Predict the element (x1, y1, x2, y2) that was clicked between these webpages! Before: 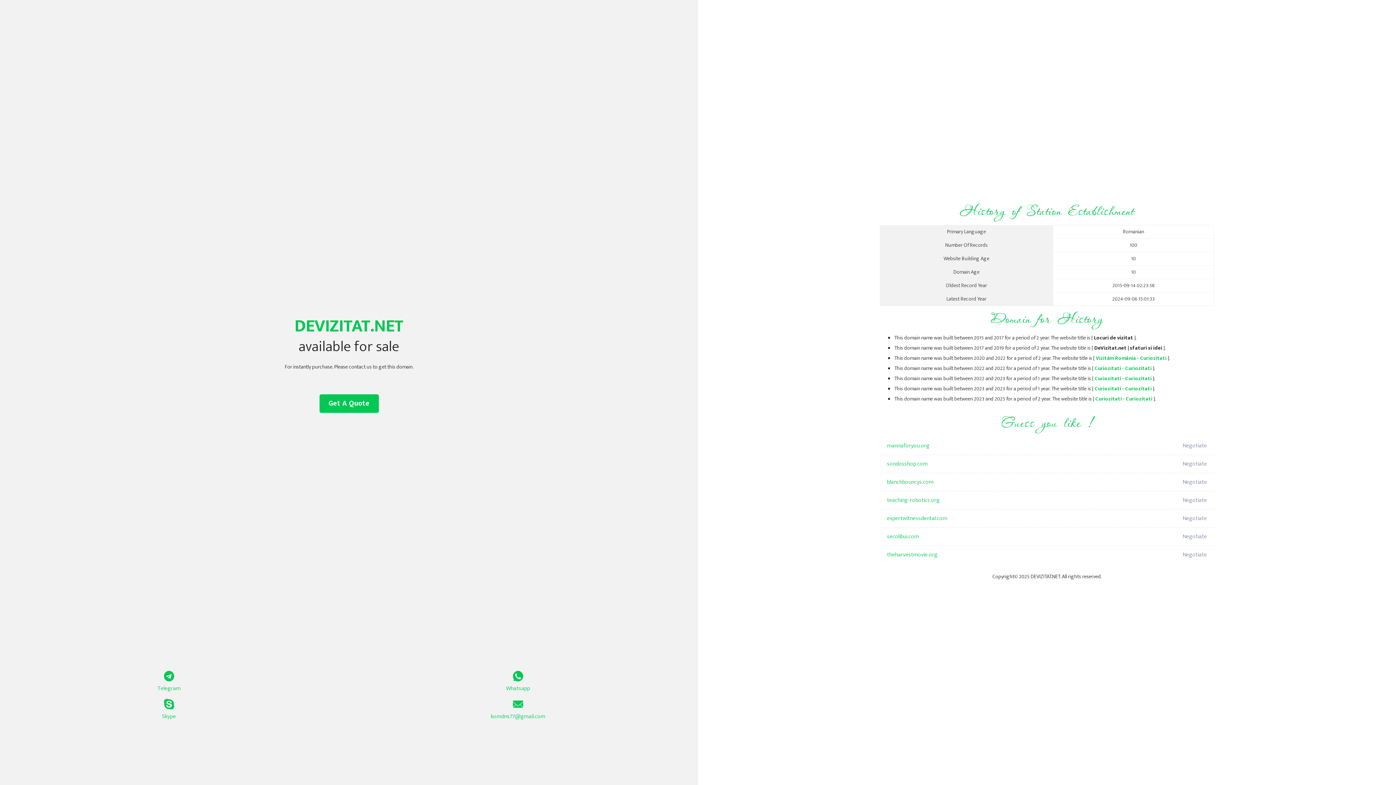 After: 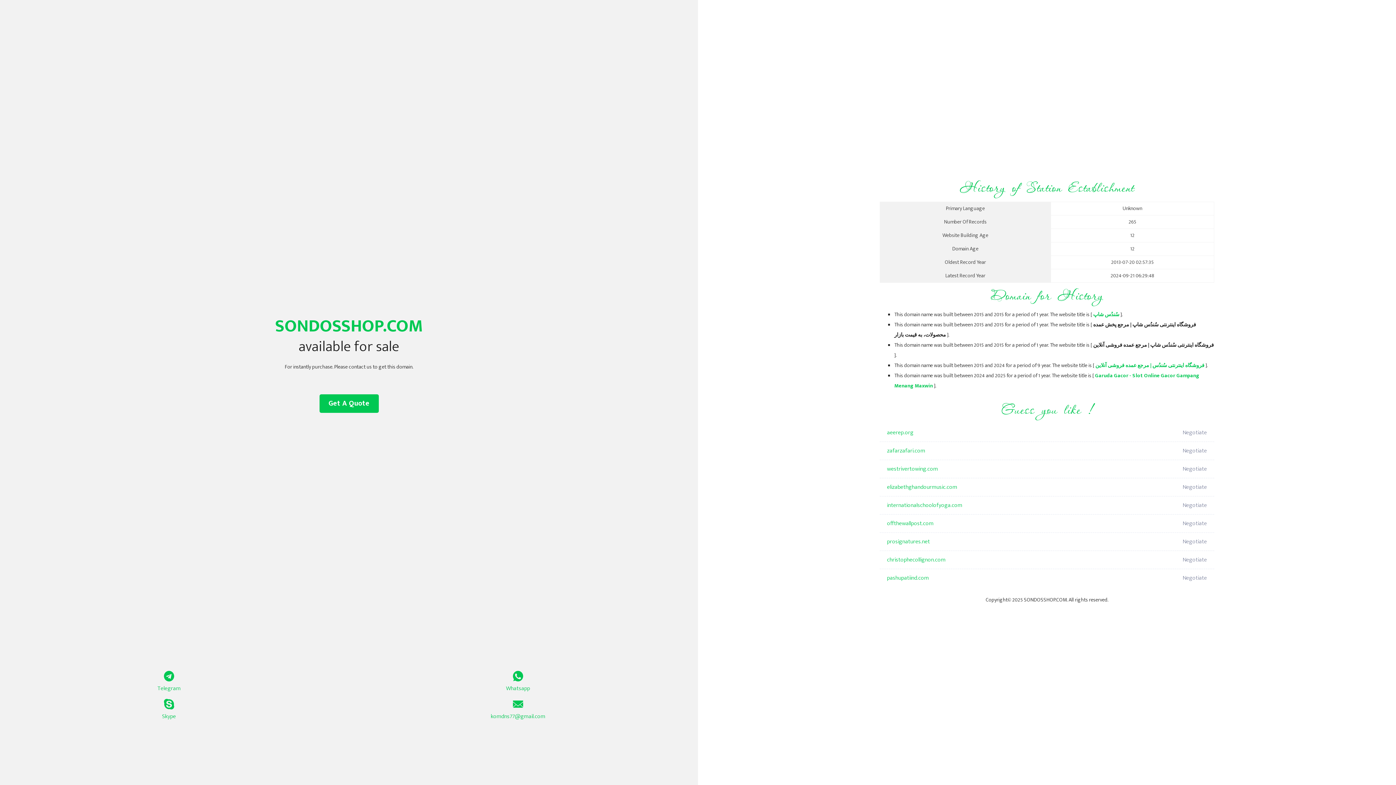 Action: label: sondosshop.com bbox: (887, 455, 1098, 473)